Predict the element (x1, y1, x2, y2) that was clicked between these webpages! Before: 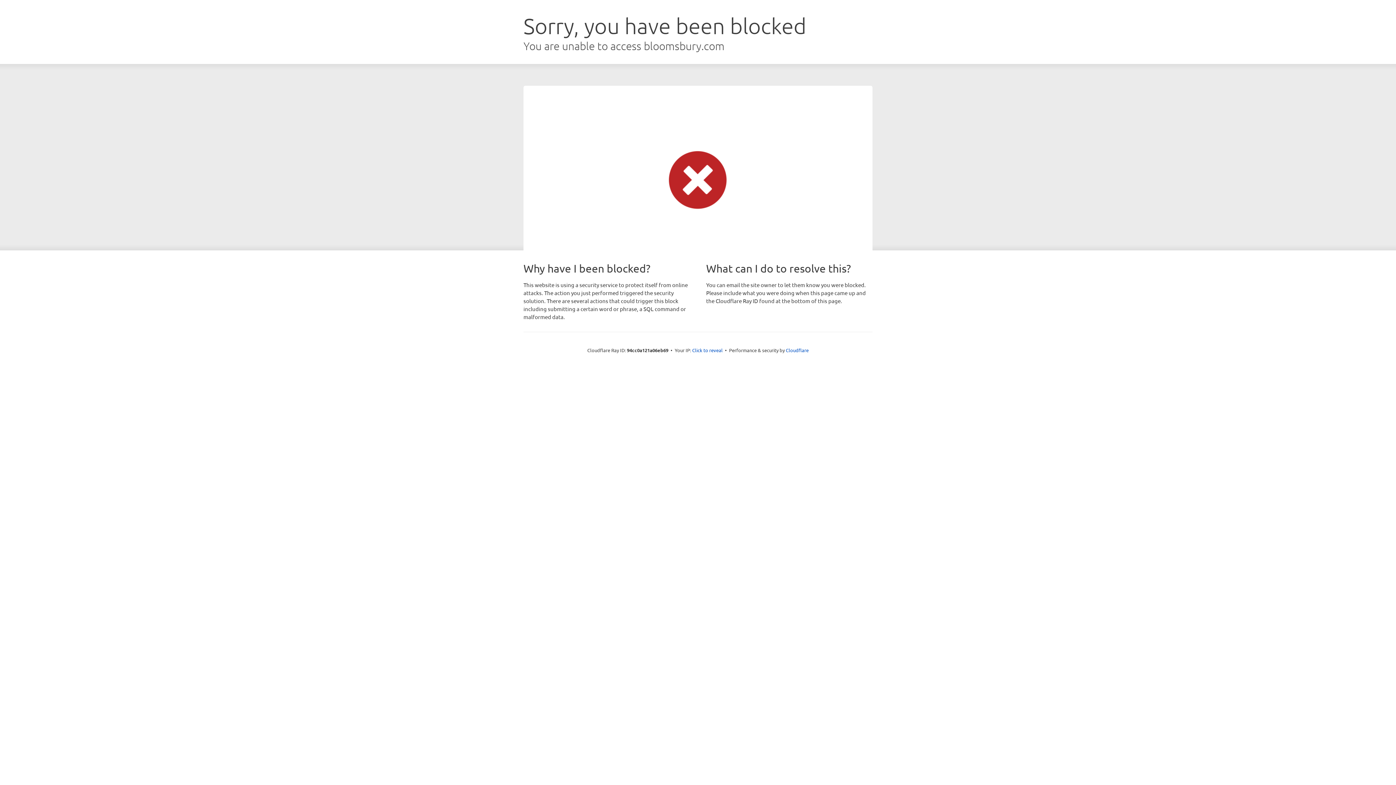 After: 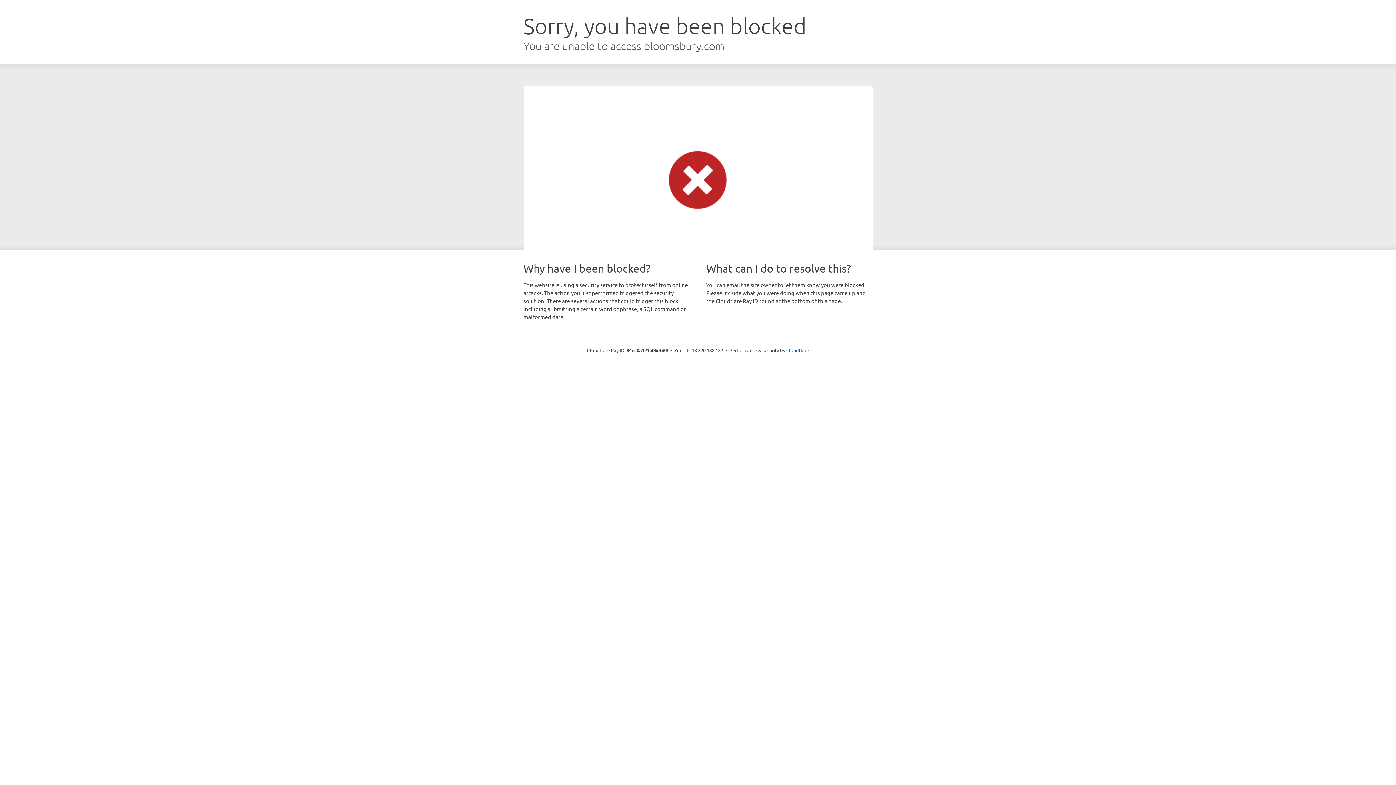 Action: bbox: (692, 346, 722, 353) label: Click to reveal